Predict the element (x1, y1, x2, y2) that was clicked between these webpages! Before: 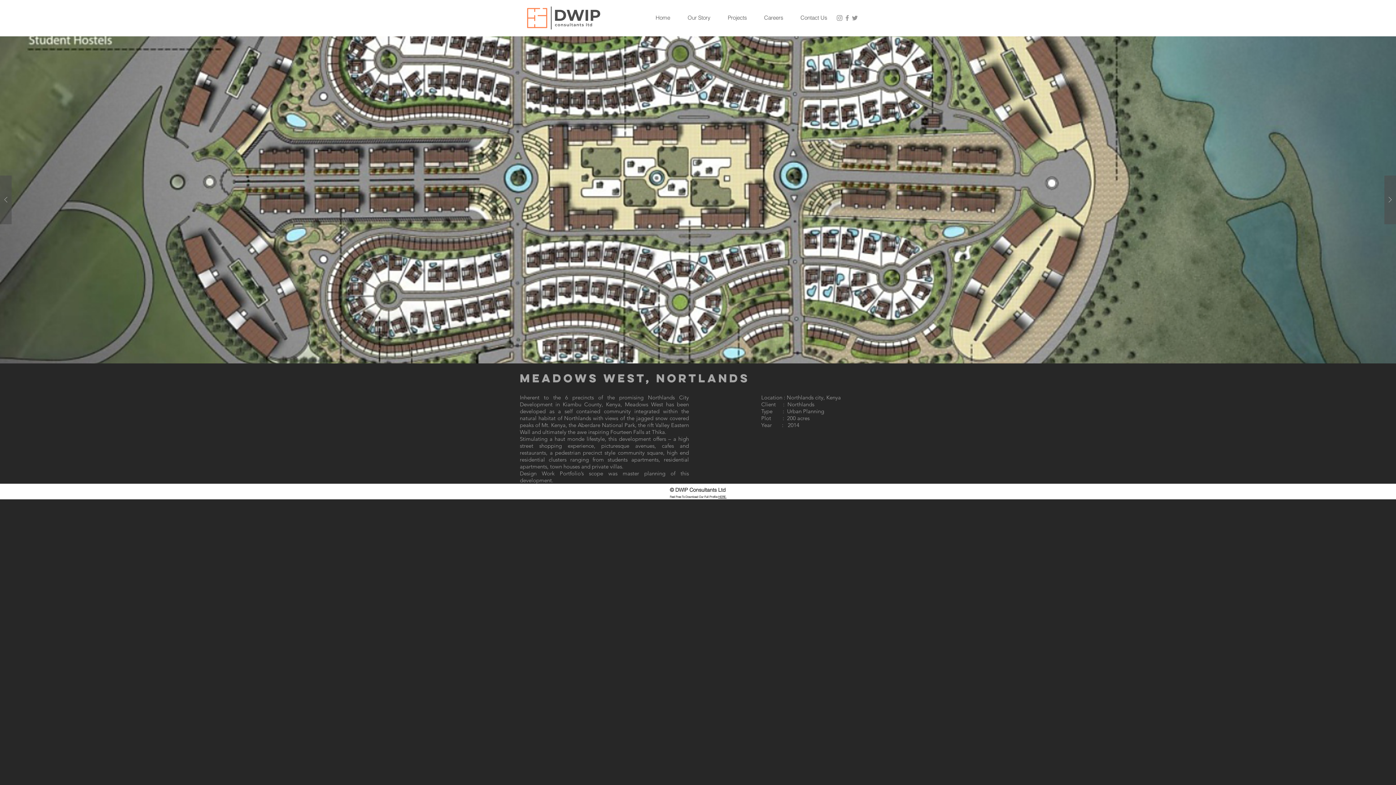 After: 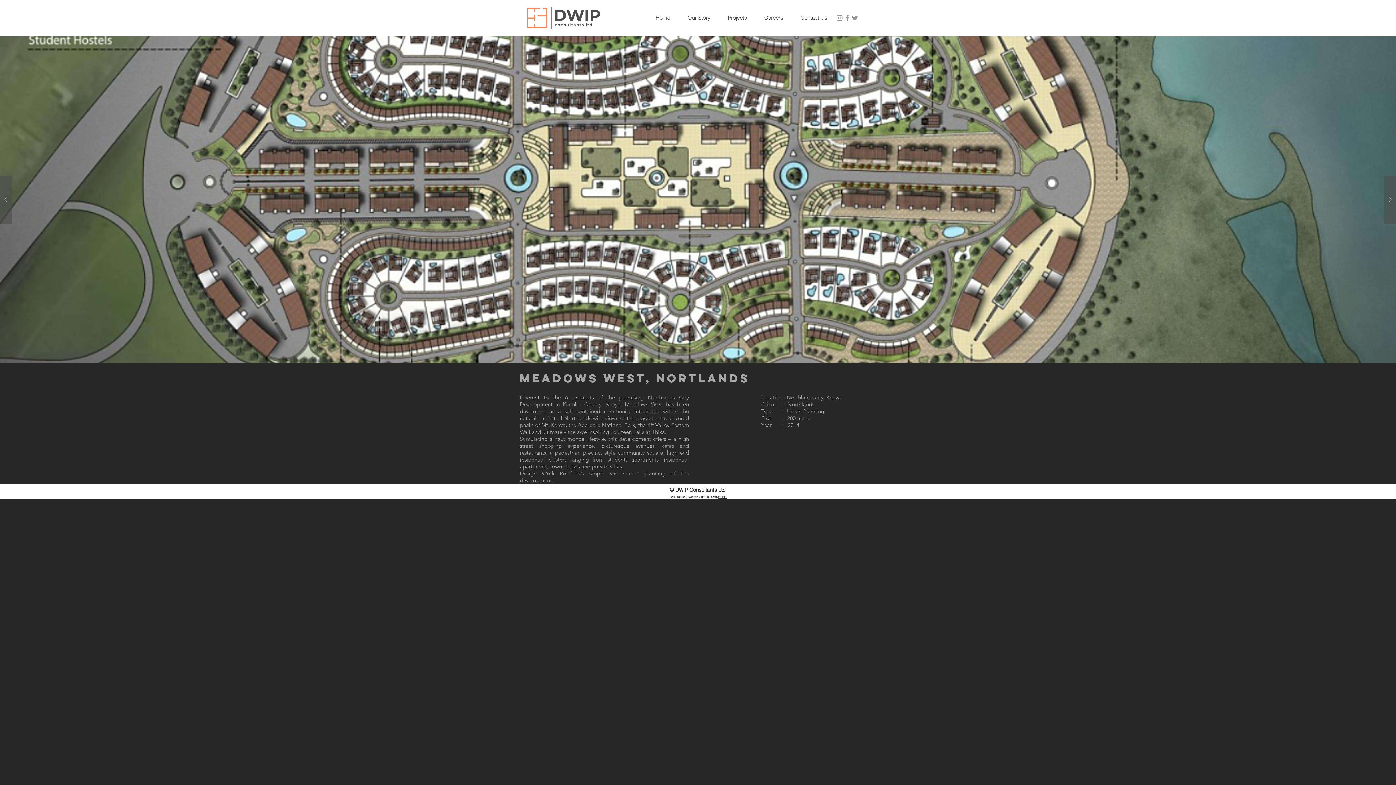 Action: bbox: (718, 495, 726, 498) label: HERE.